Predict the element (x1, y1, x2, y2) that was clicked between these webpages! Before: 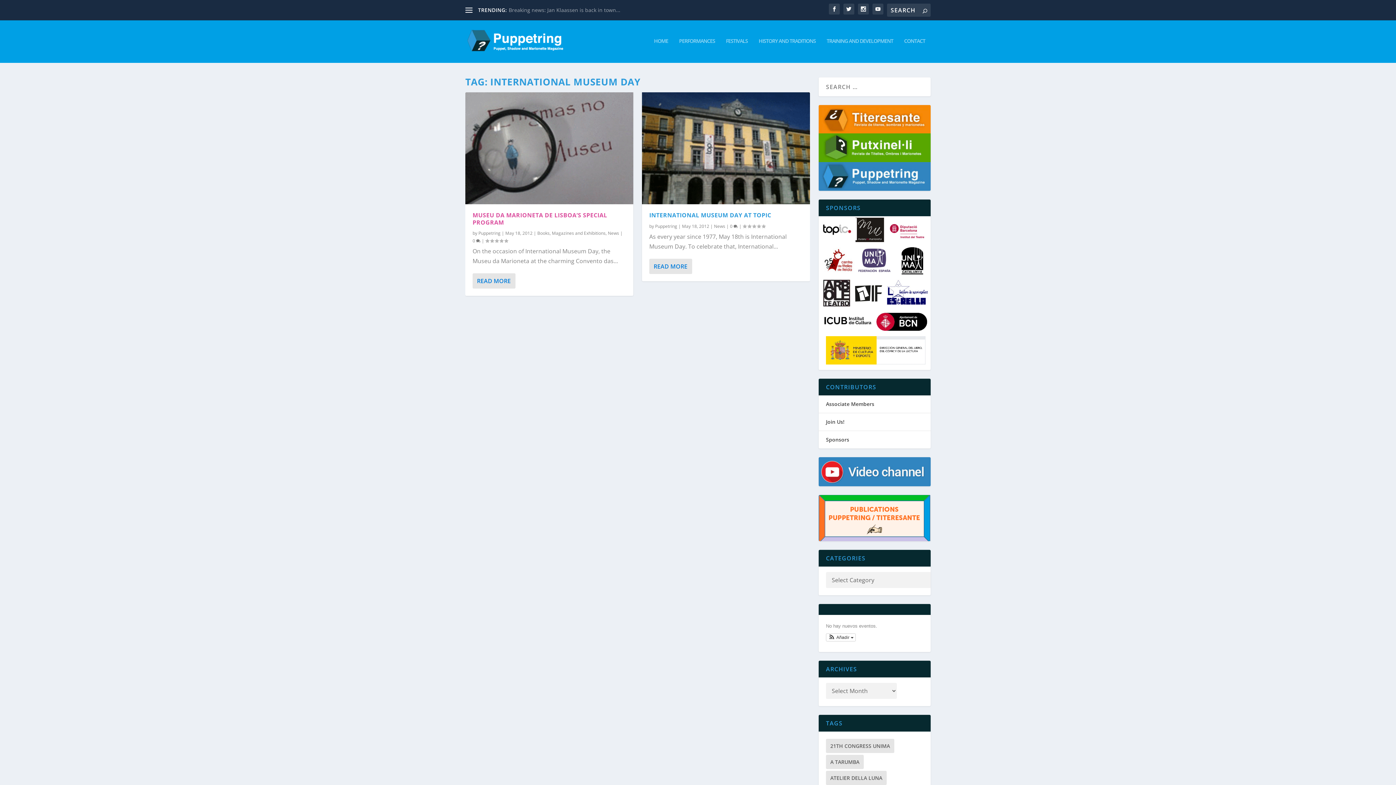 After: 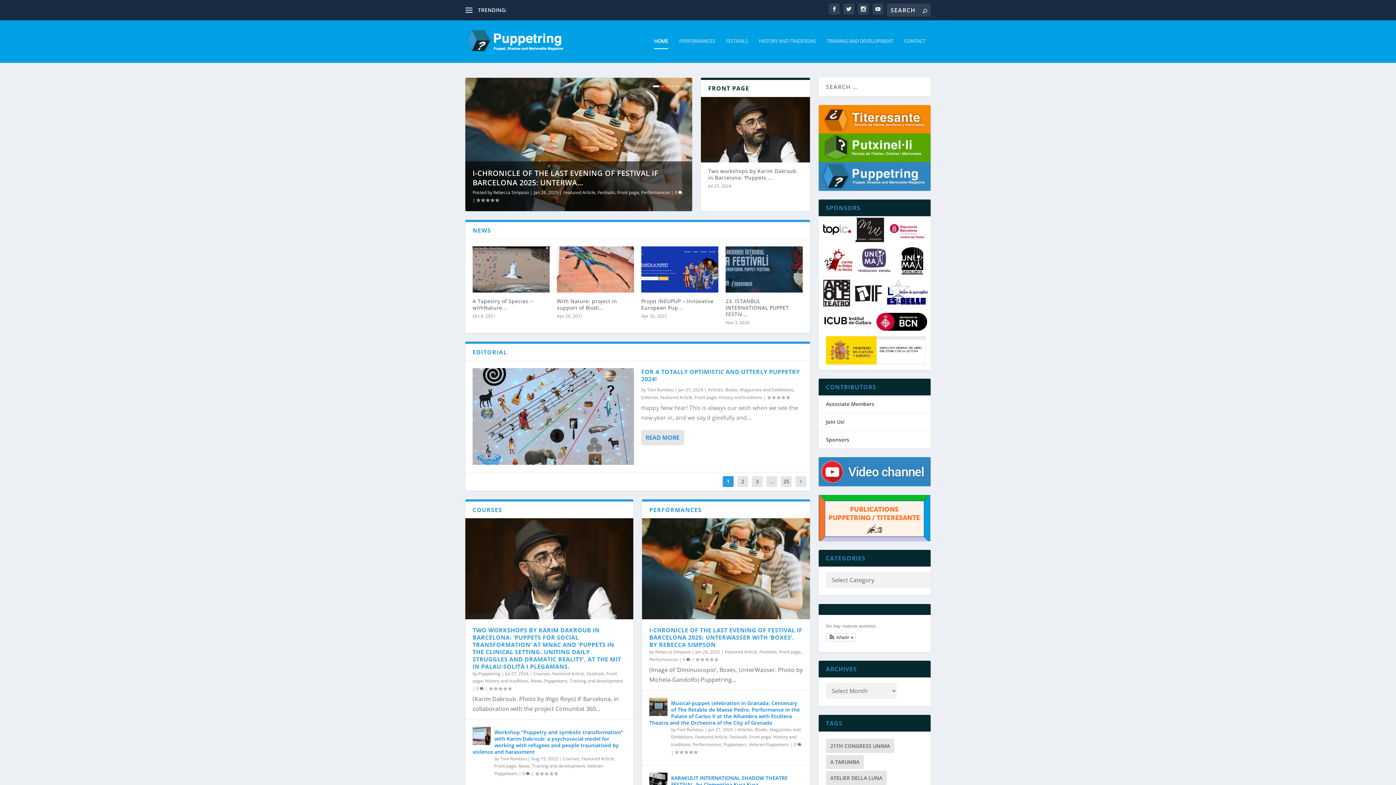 Action: bbox: (654, 38, 668, 62) label: HOME